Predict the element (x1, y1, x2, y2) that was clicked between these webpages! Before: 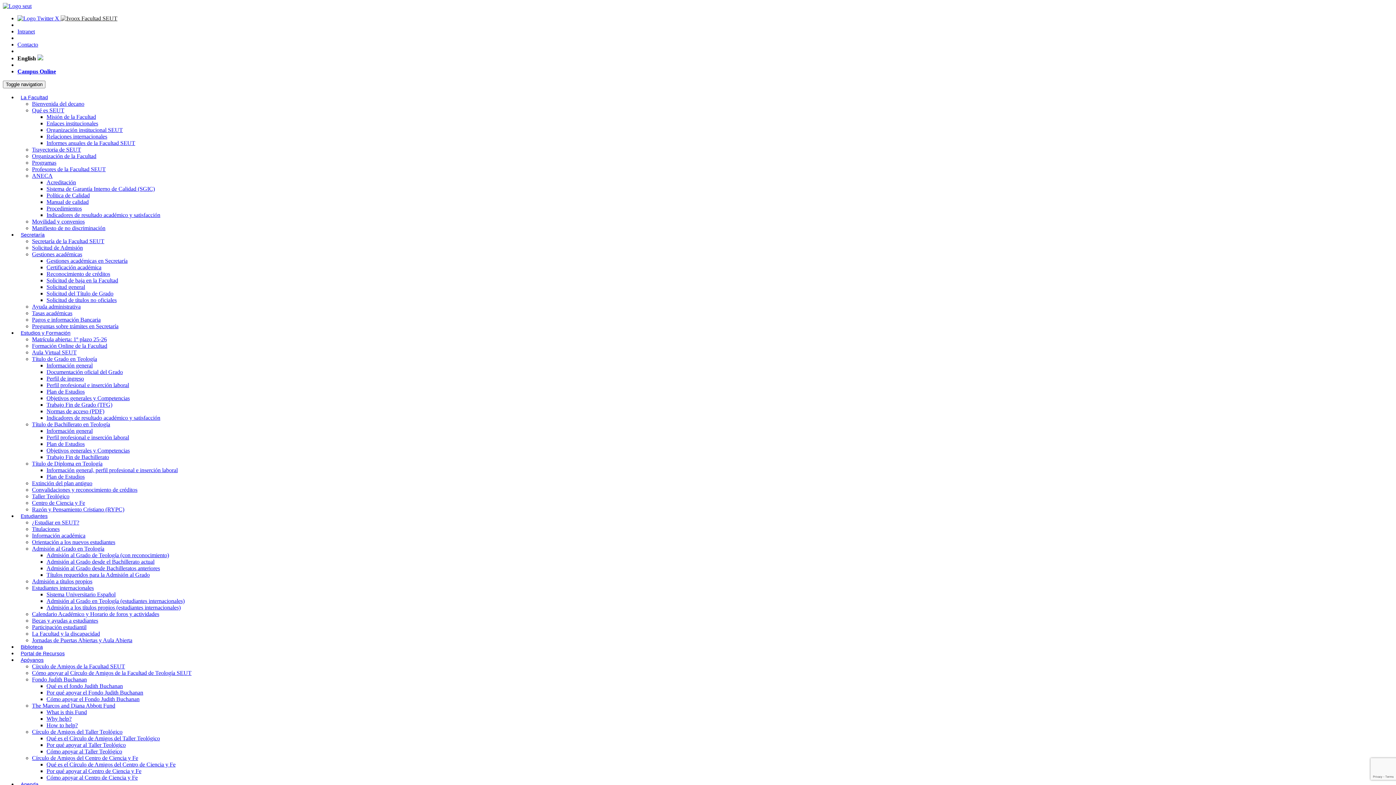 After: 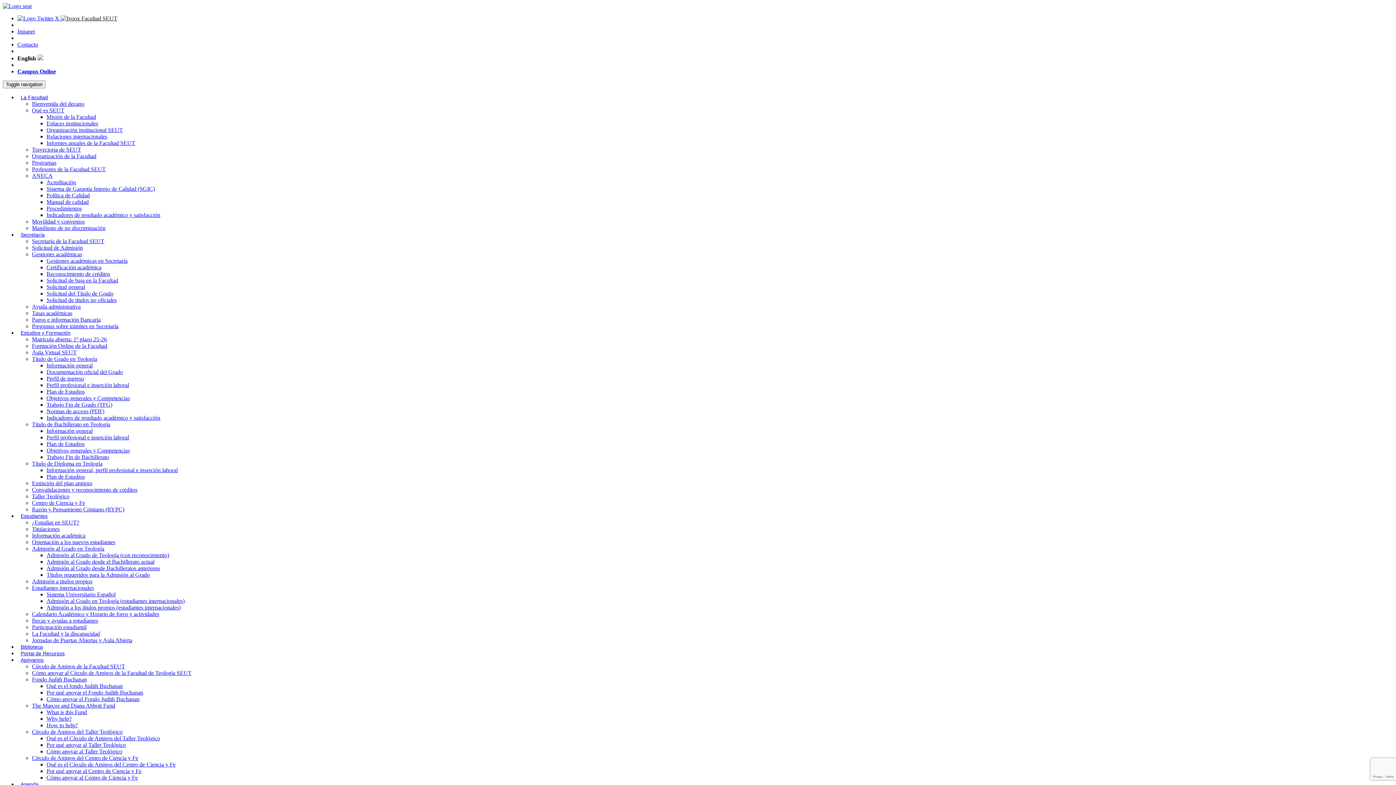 Action: label: Aula Virtual SEUT bbox: (32, 349, 76, 355)